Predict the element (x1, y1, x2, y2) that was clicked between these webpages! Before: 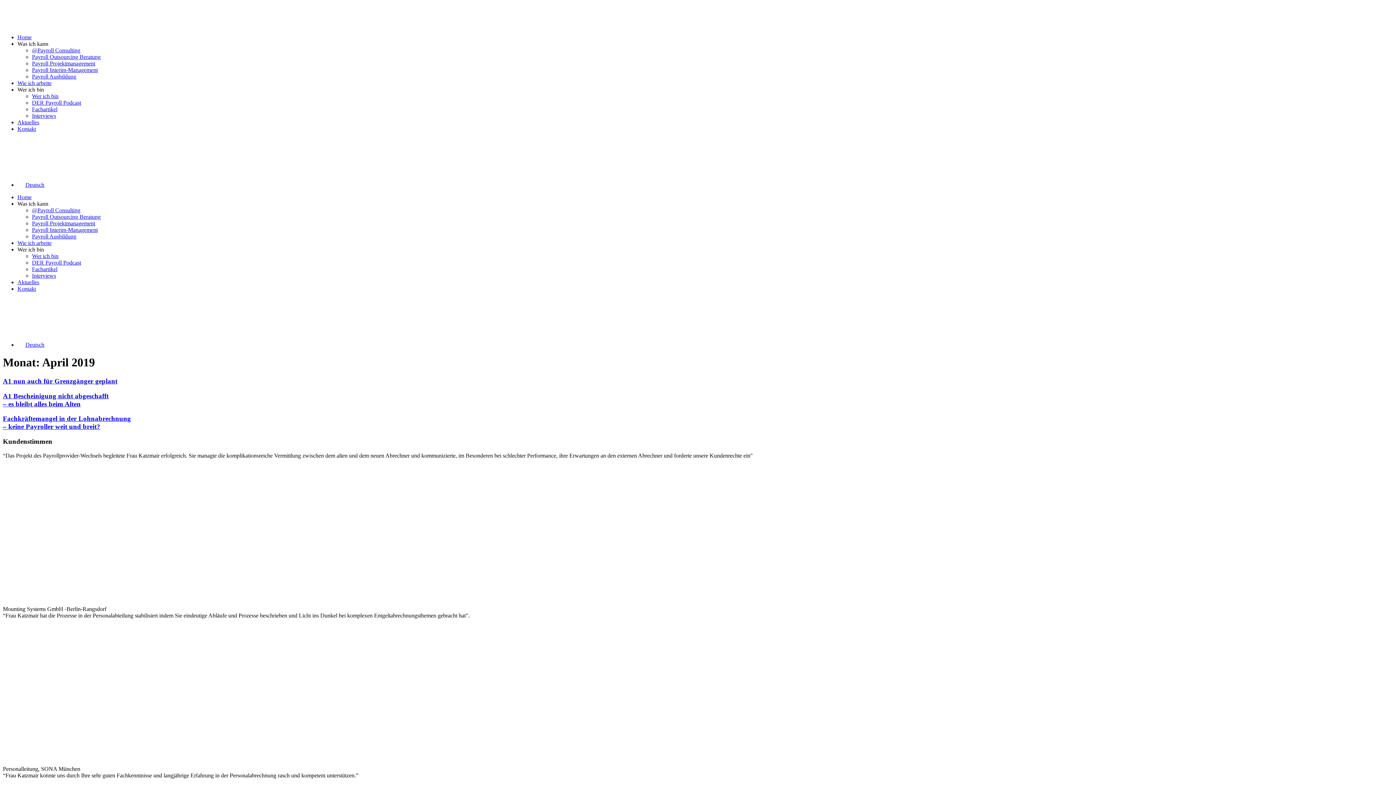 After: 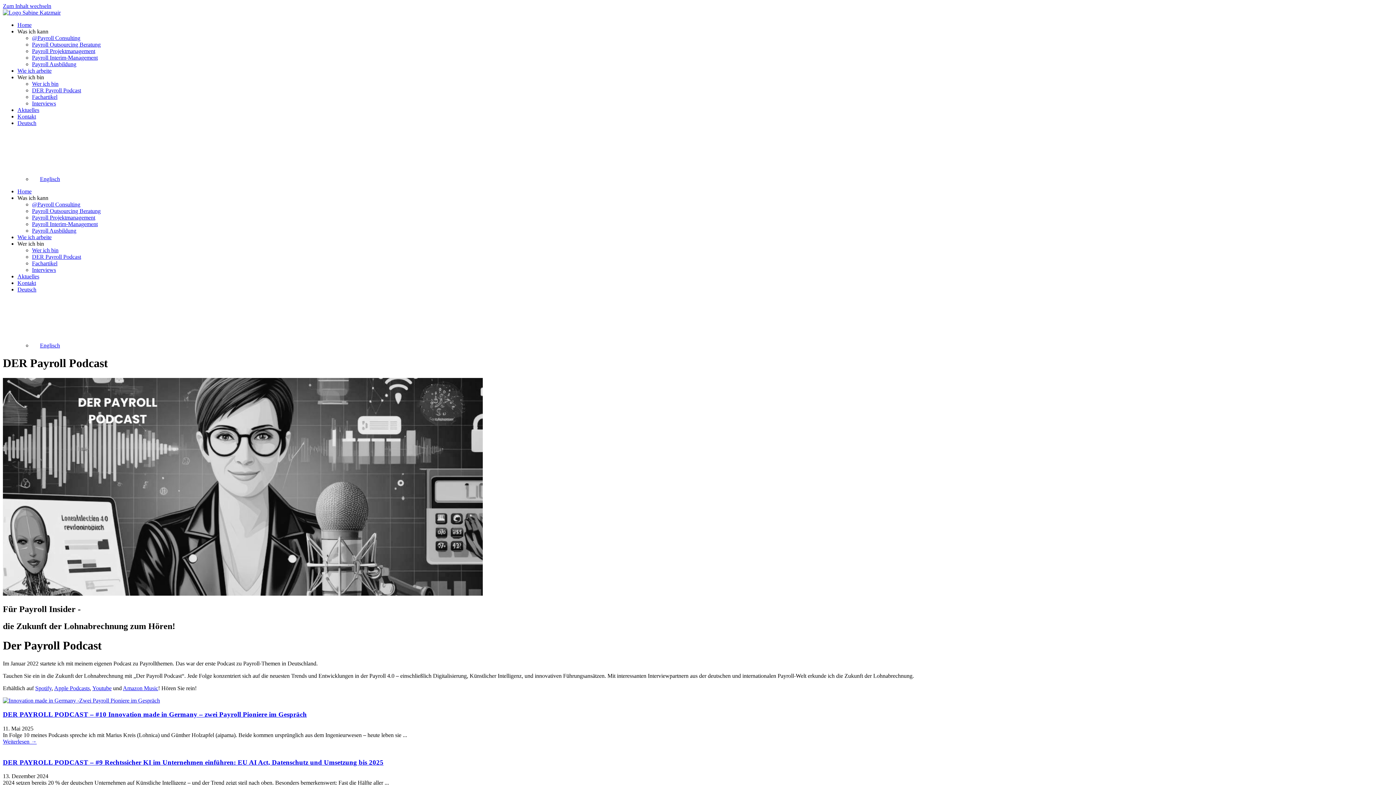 Action: label: DER Payroll Podcast bbox: (32, 259, 81, 265)